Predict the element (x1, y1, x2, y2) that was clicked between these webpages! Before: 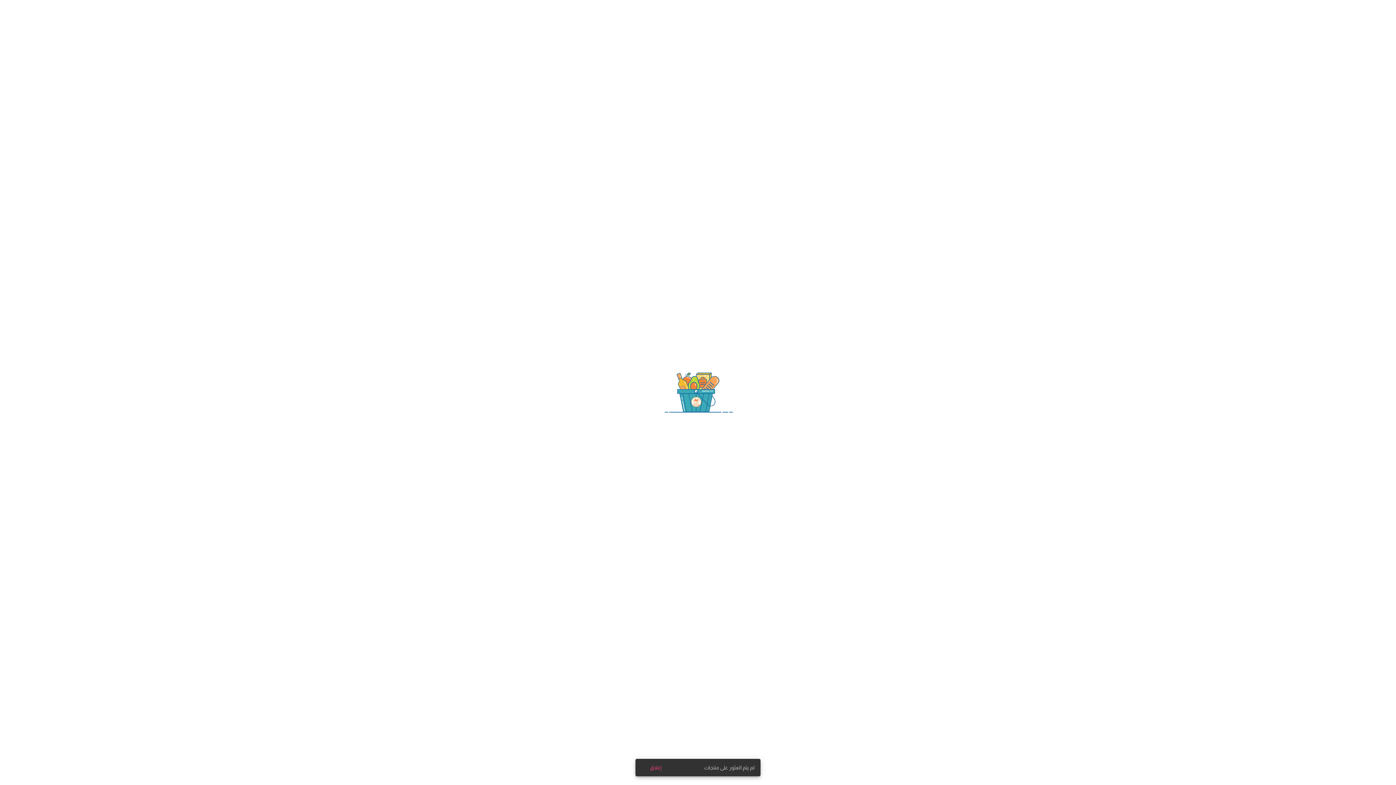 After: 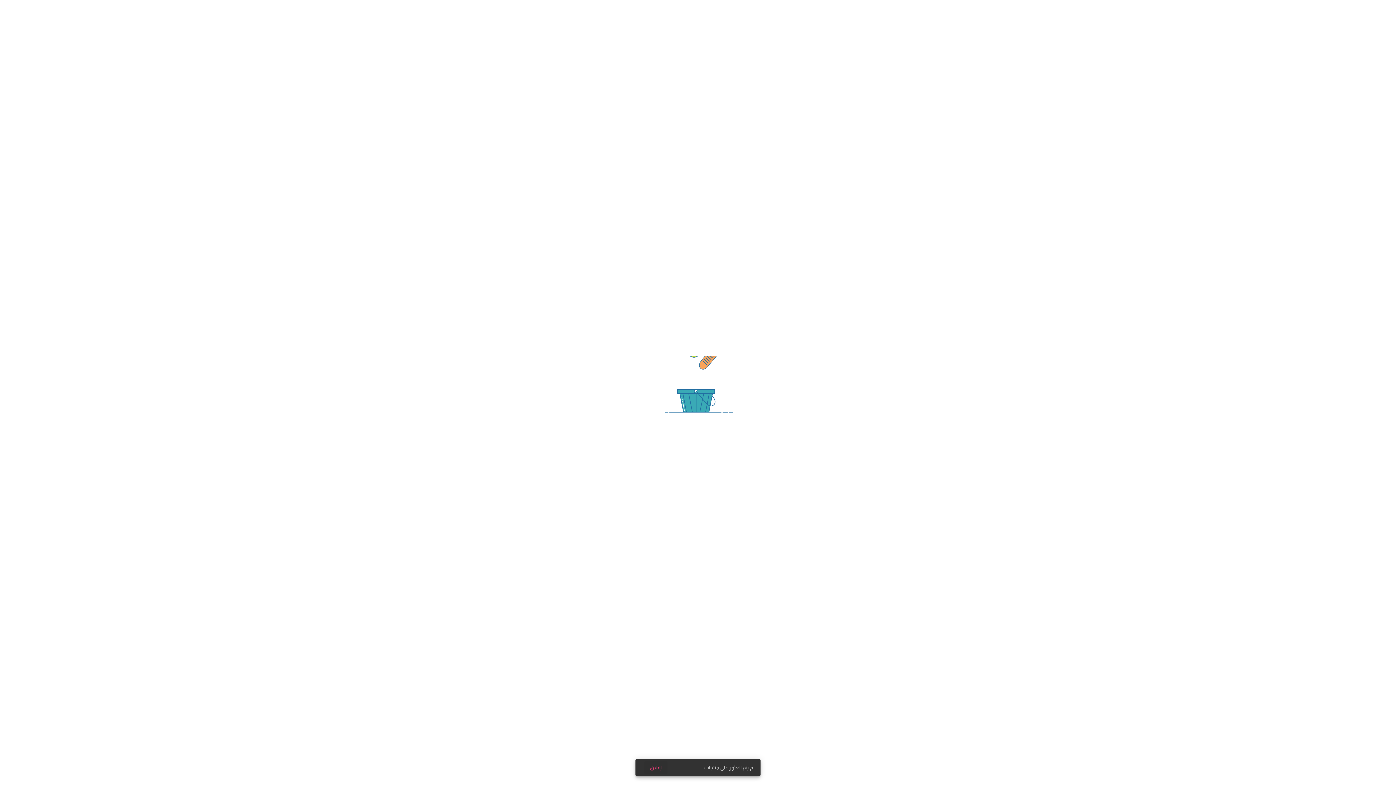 Action: bbox: (655, 762, 673, 773) label: إغلاق